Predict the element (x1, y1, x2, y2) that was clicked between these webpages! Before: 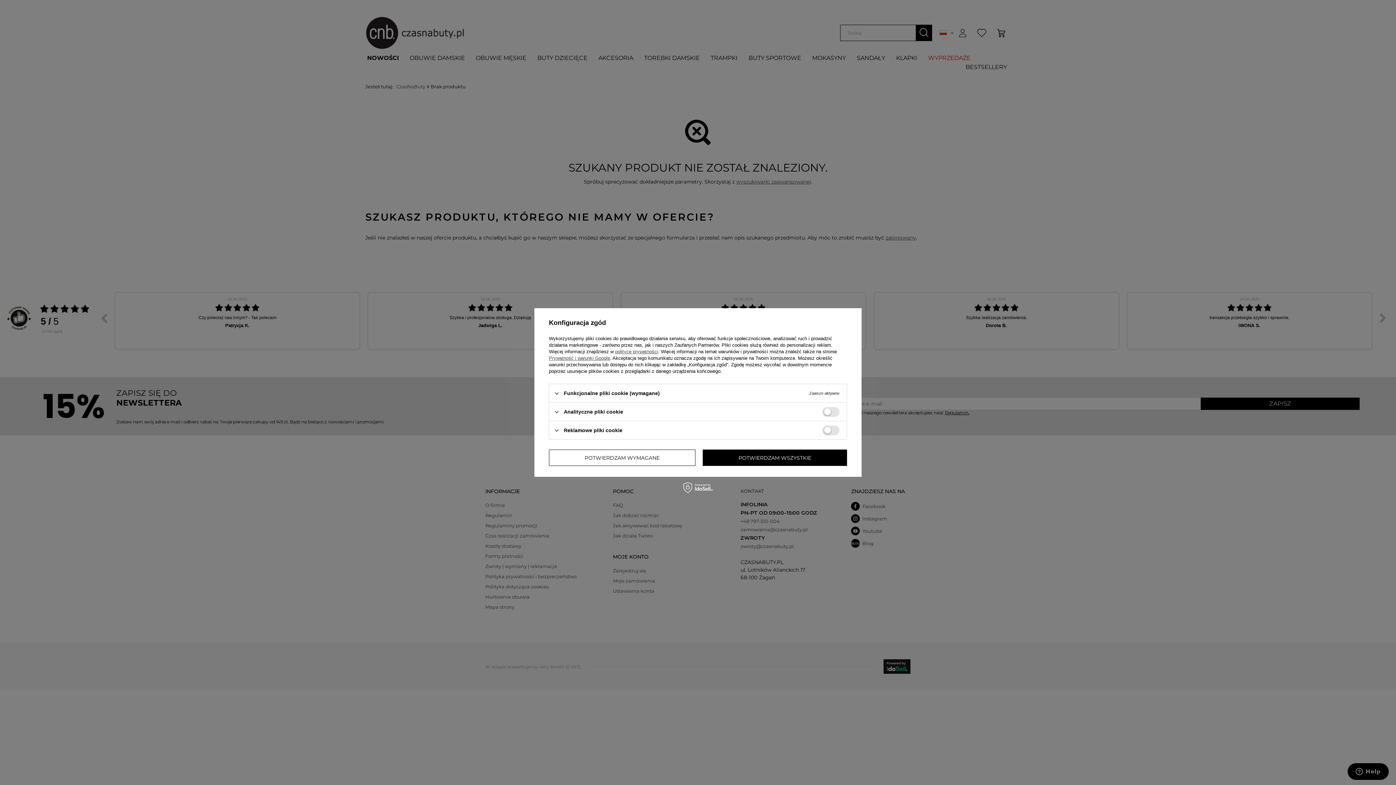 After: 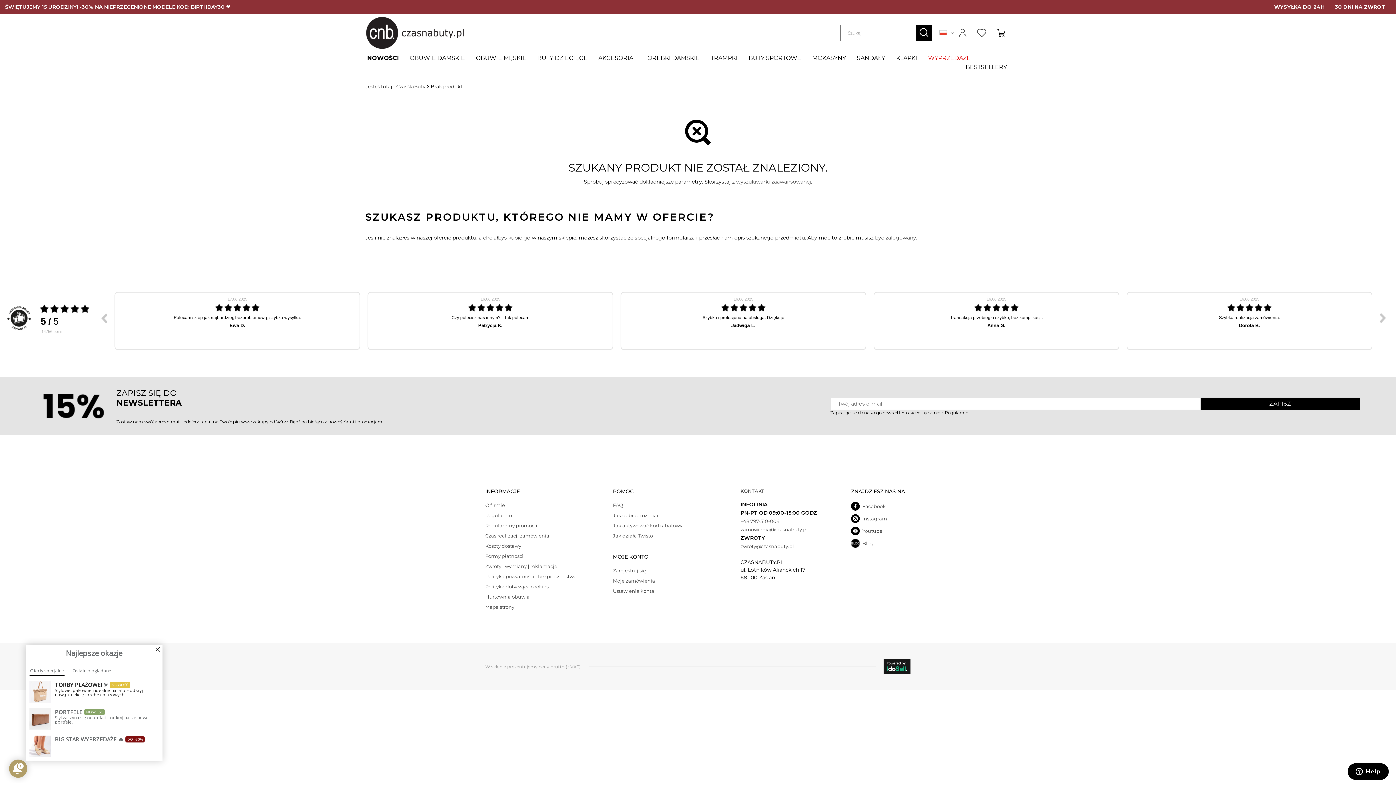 Action: bbox: (702, 449, 847, 466) label: POTWIERDZAM WSZYSTKIE